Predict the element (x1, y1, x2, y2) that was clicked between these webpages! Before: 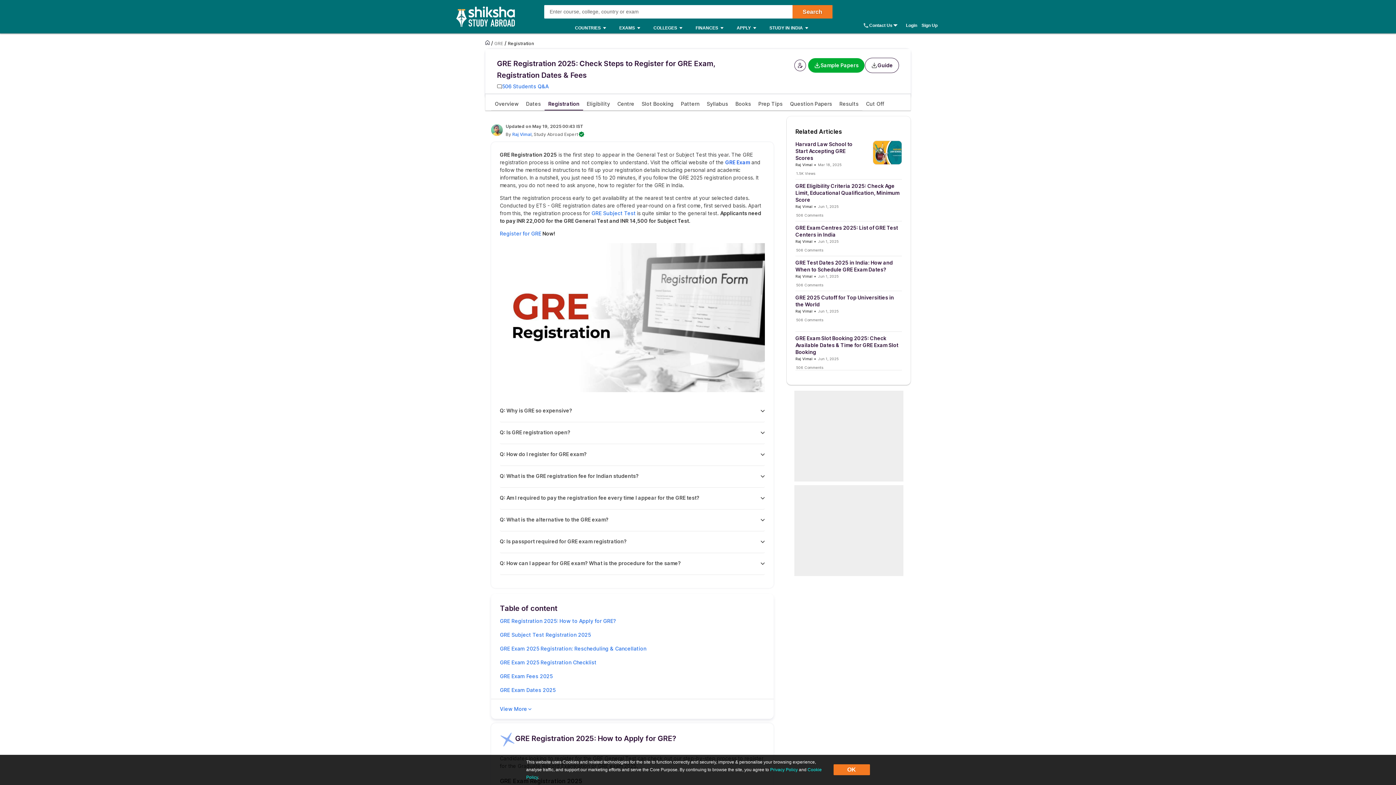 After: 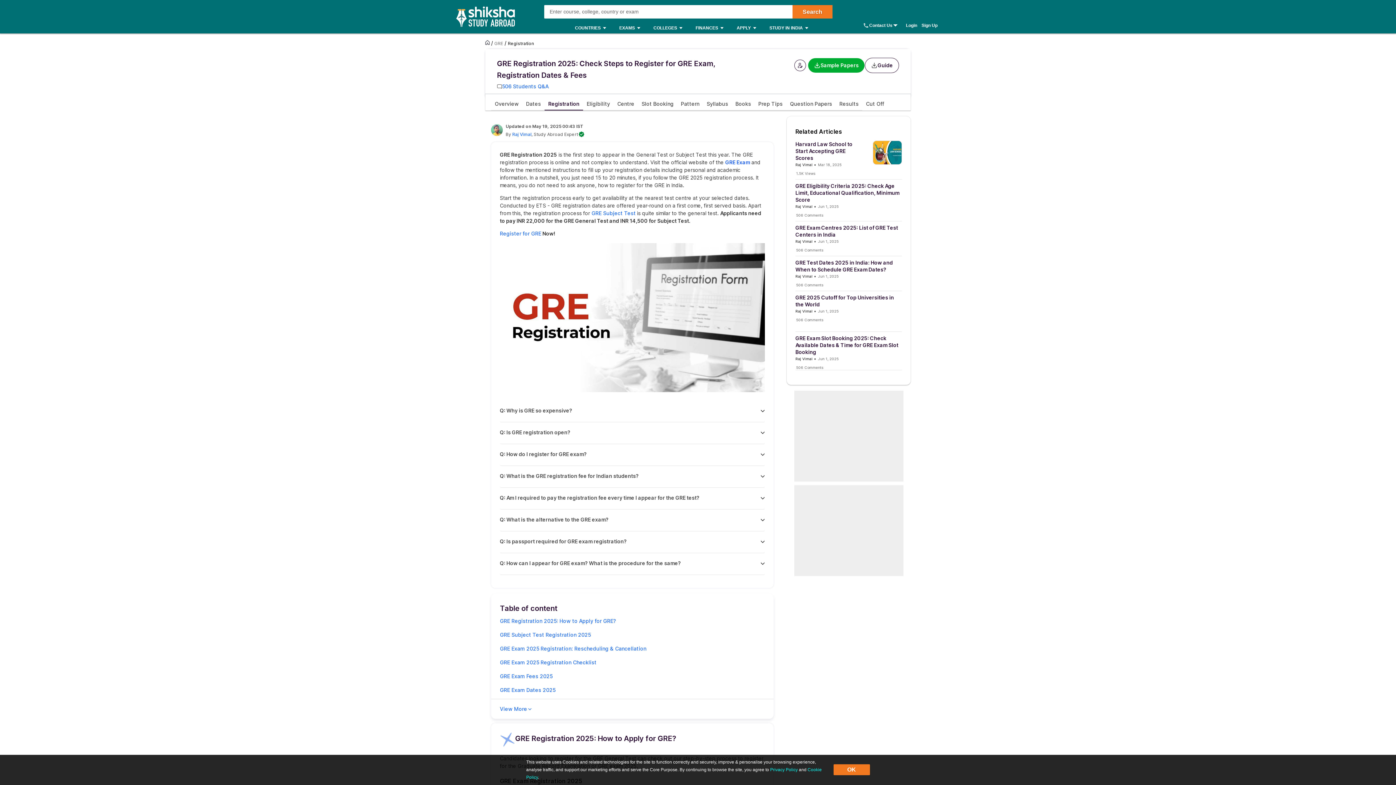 Action: label: Registration bbox: (544, 94, 583, 110)